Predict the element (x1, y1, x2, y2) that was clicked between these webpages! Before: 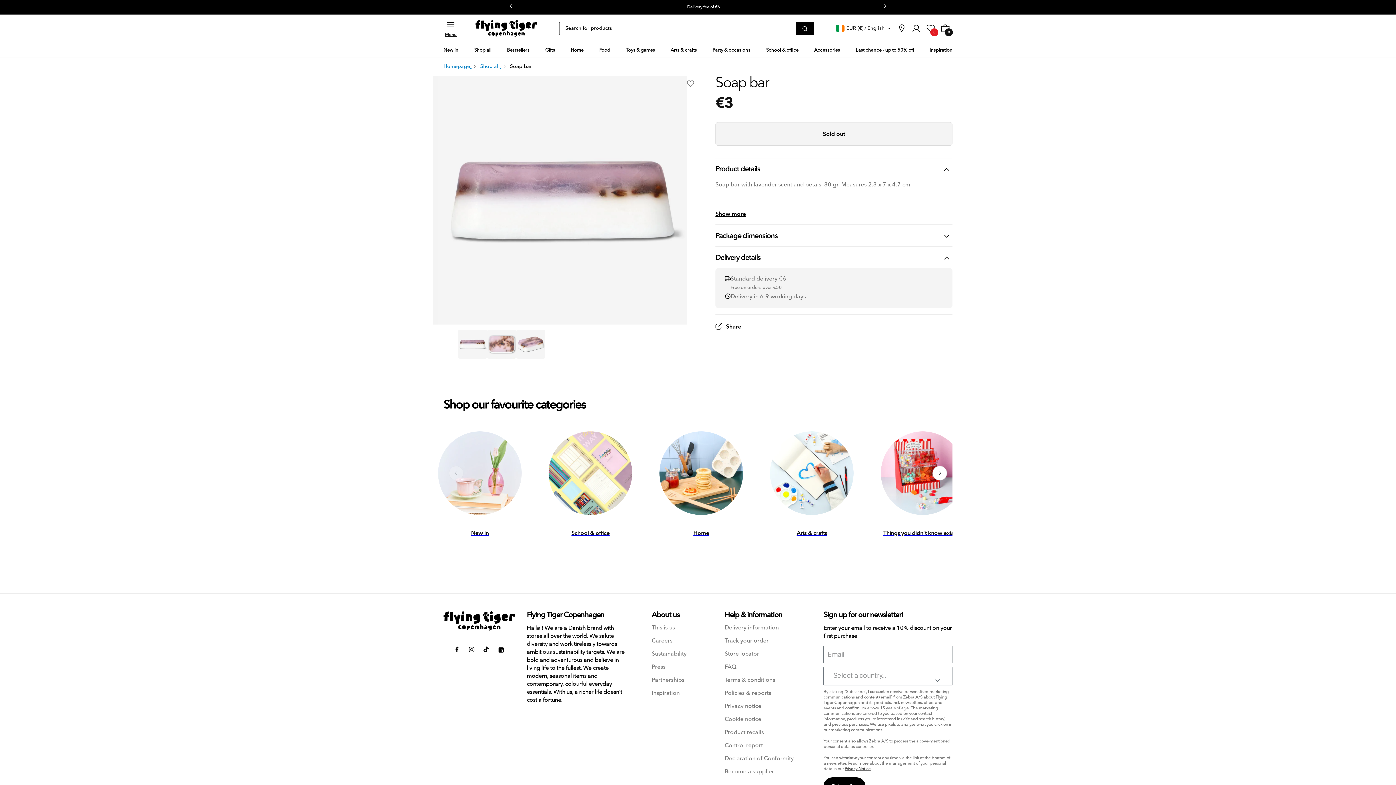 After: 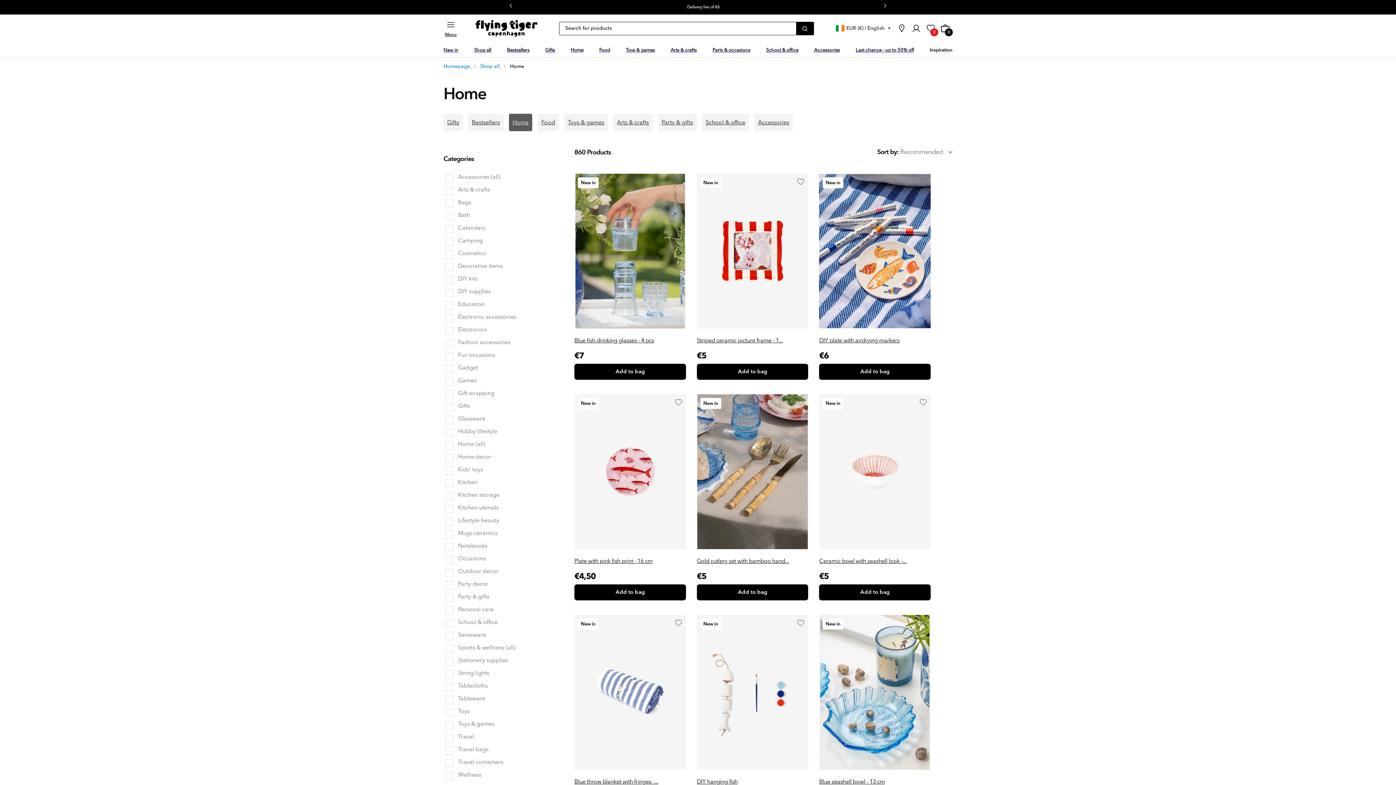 Action: bbox: (570, 42, 583, 57) label: Home